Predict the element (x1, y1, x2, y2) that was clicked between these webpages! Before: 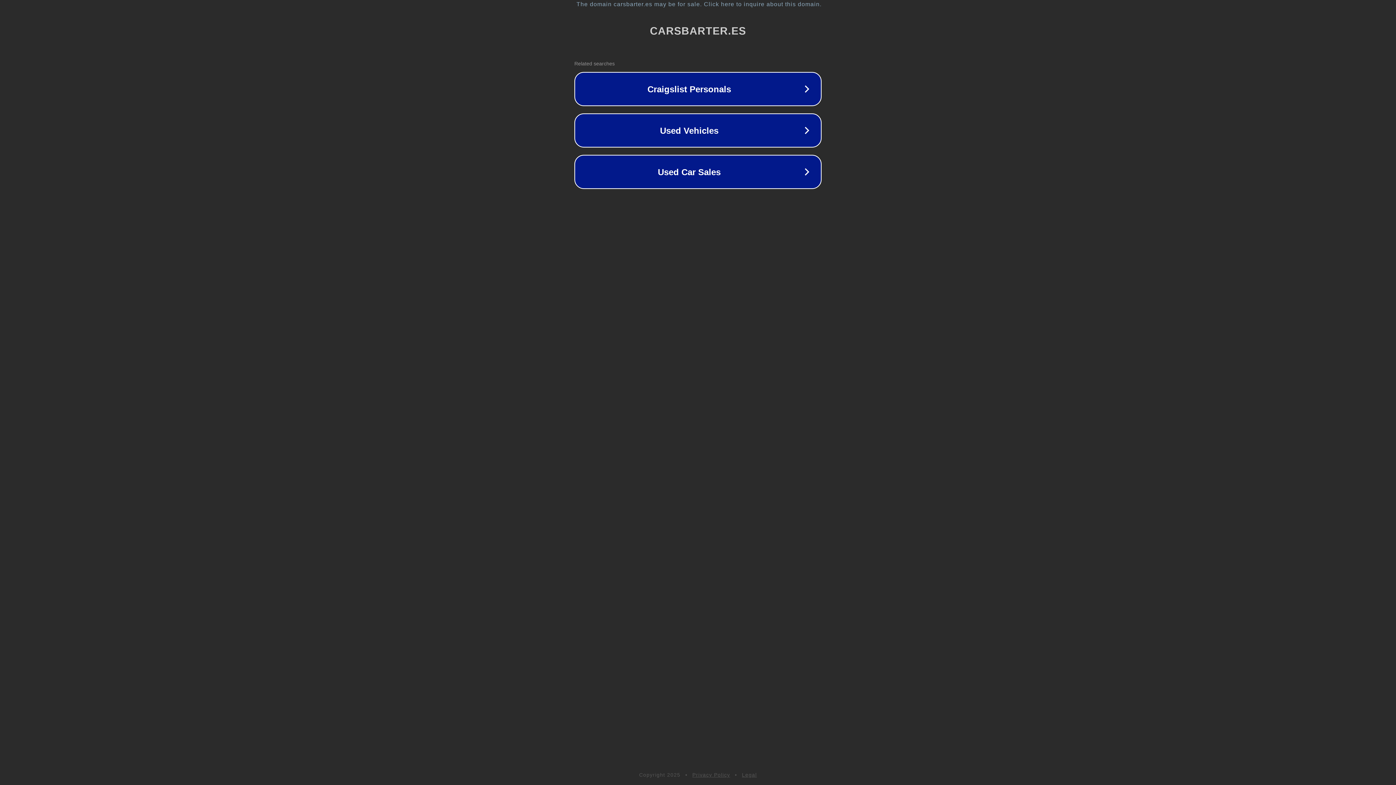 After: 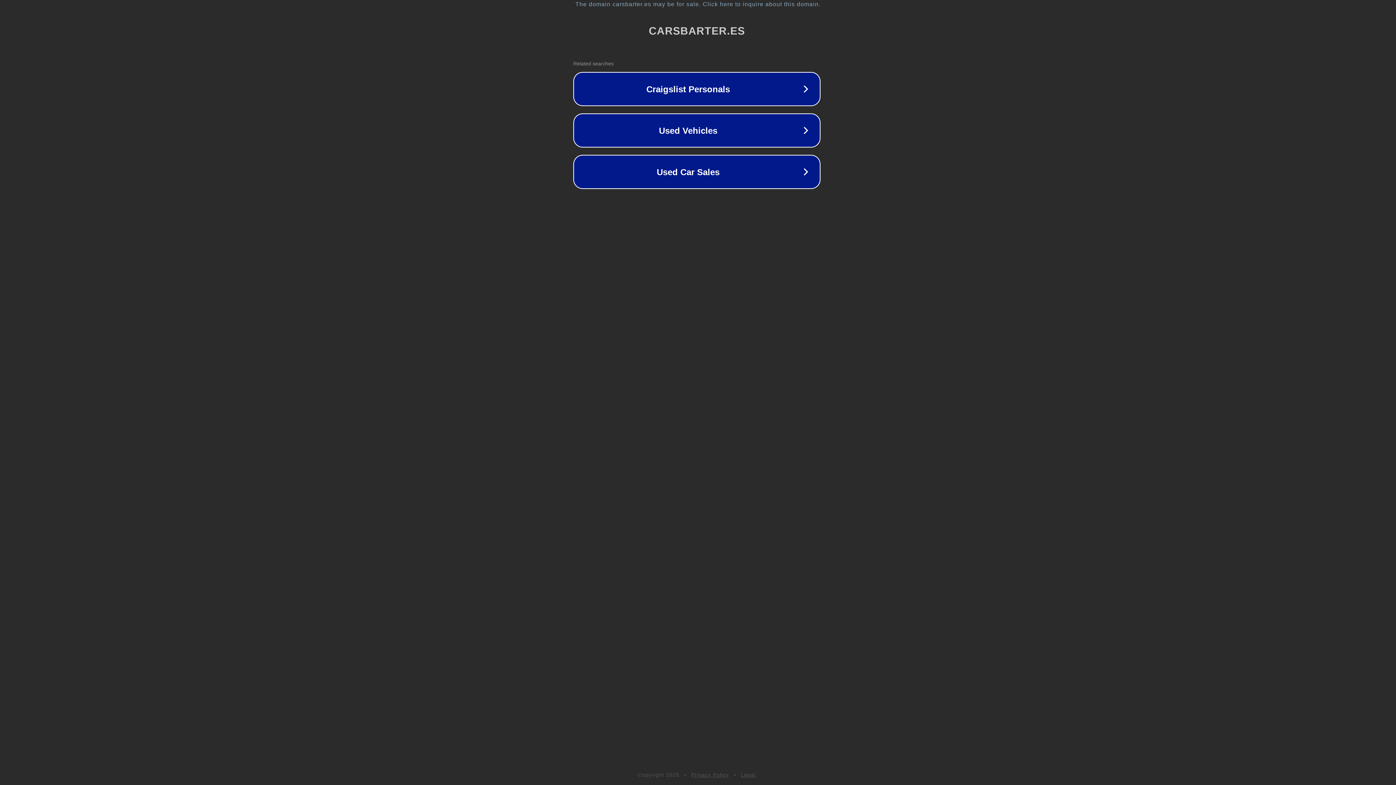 Action: bbox: (1, 1, 1397, 7) label: The domain carsbarter.es may be for sale. Click here to inquire about this domain.